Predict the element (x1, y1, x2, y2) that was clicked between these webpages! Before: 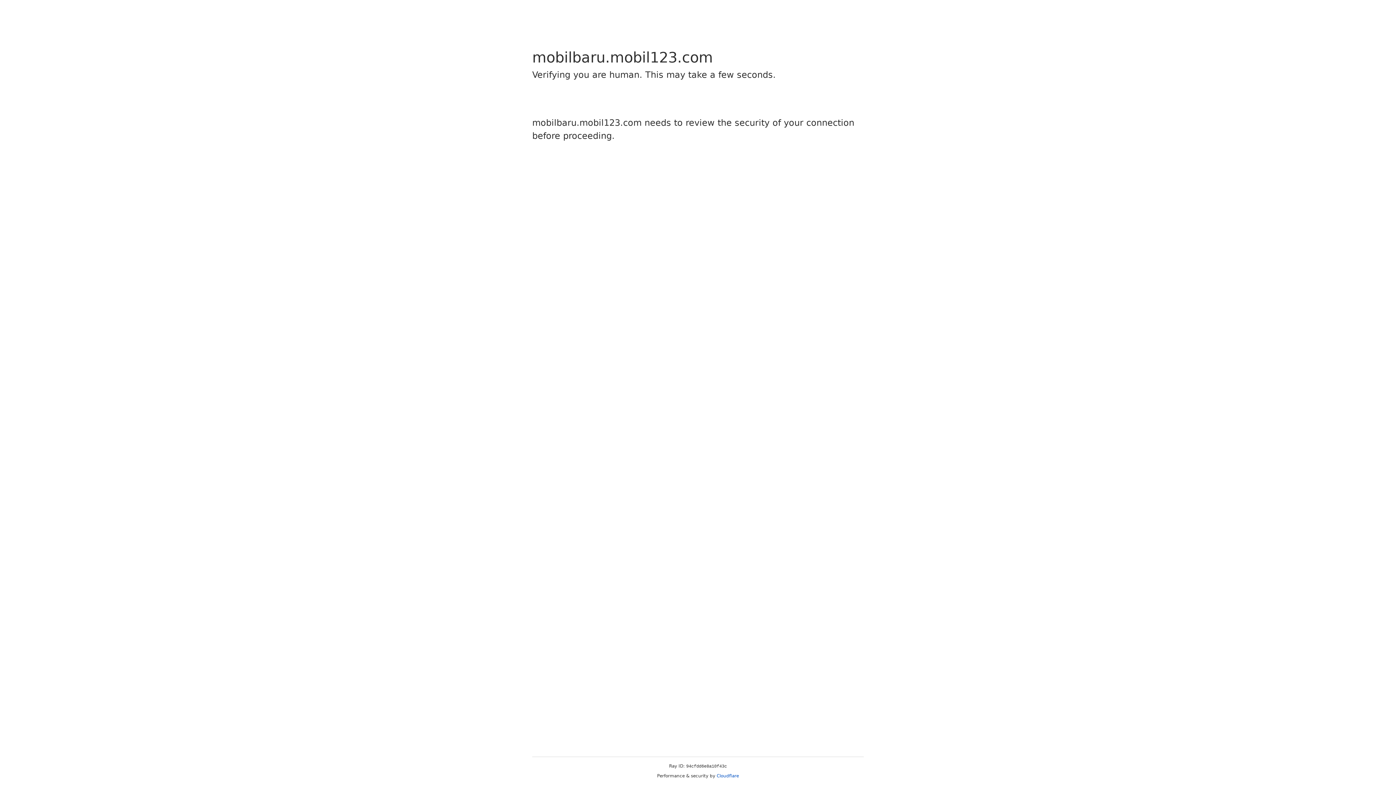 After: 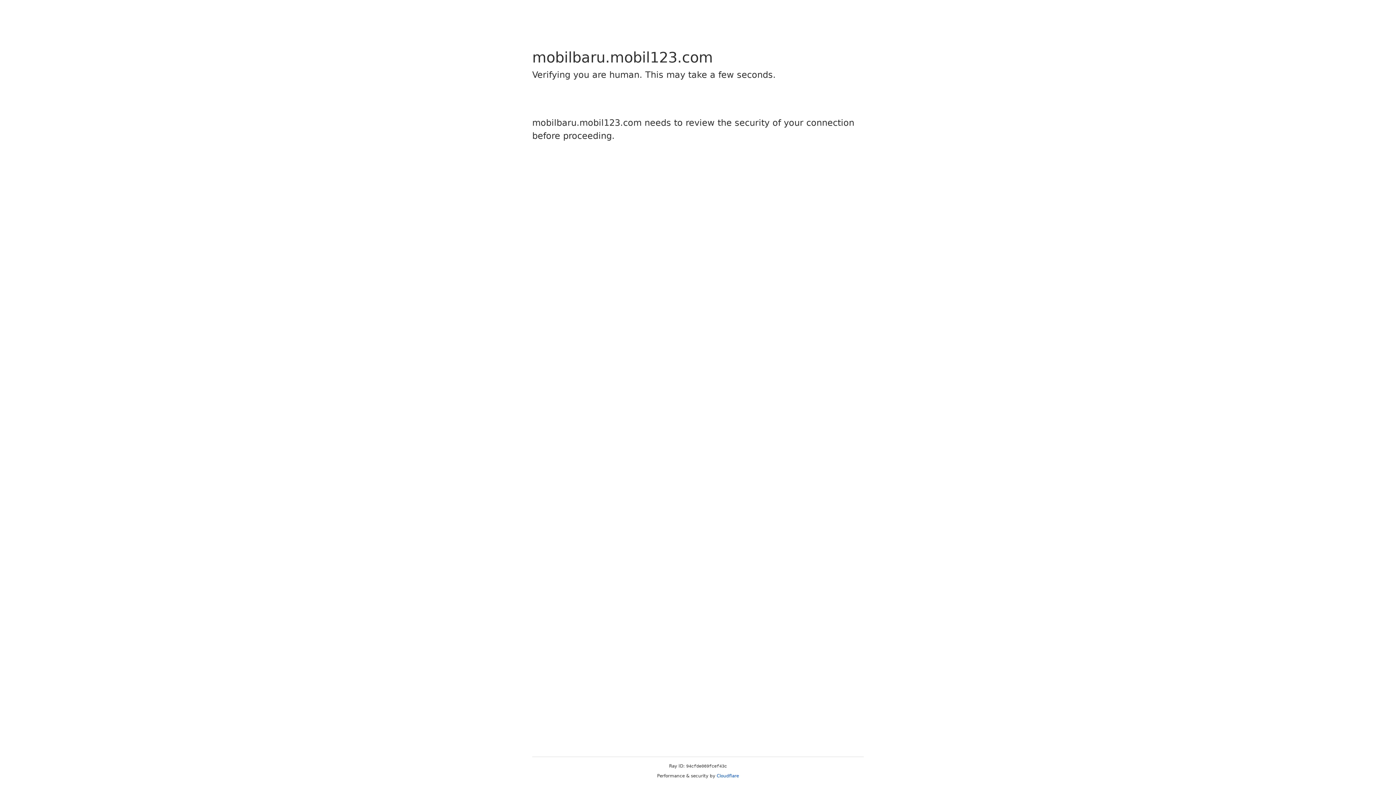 Action: label: Cloudflare bbox: (716, 773, 739, 778)